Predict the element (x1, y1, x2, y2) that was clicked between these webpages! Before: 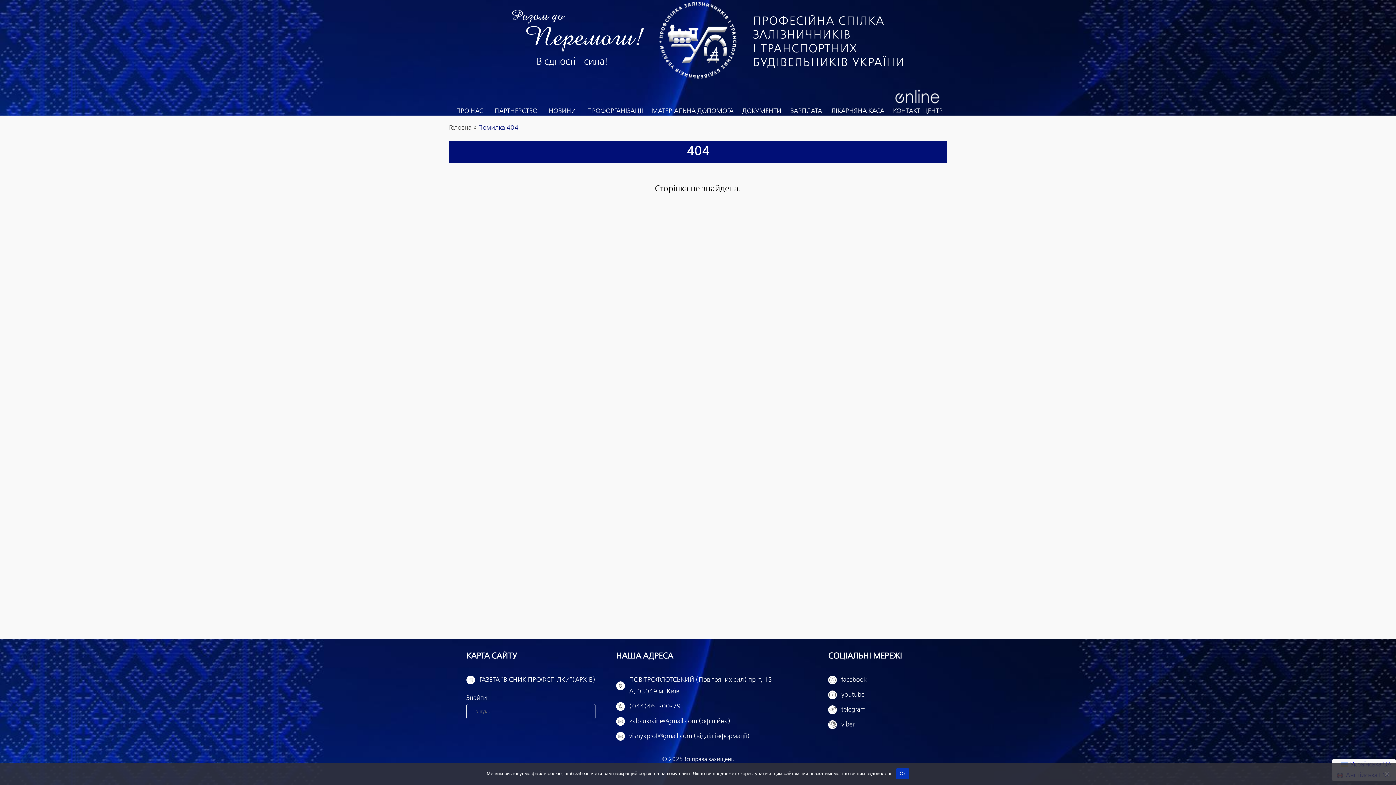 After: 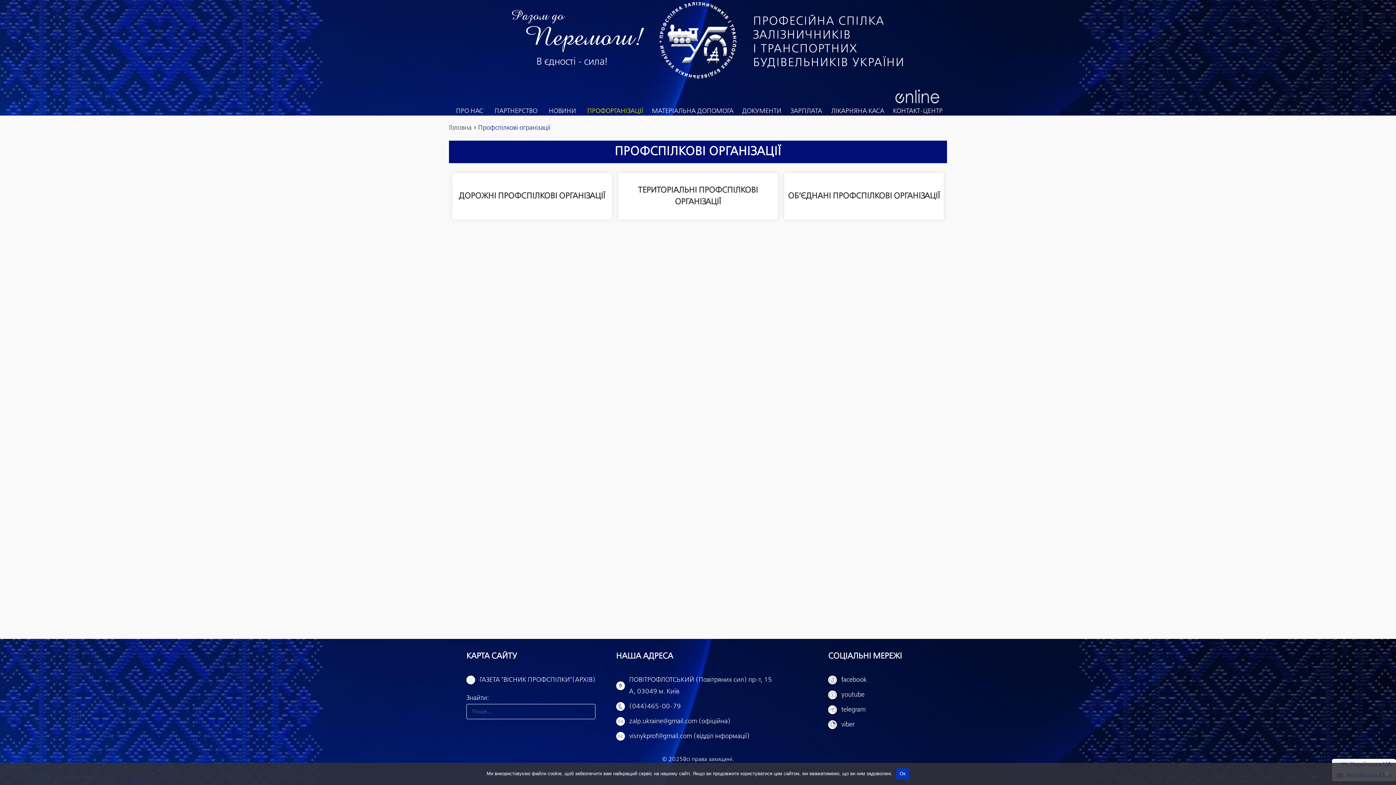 Action: bbox: (583, 88, 647, 115) label: ПРОФОРГАНІЗАЦІЇ